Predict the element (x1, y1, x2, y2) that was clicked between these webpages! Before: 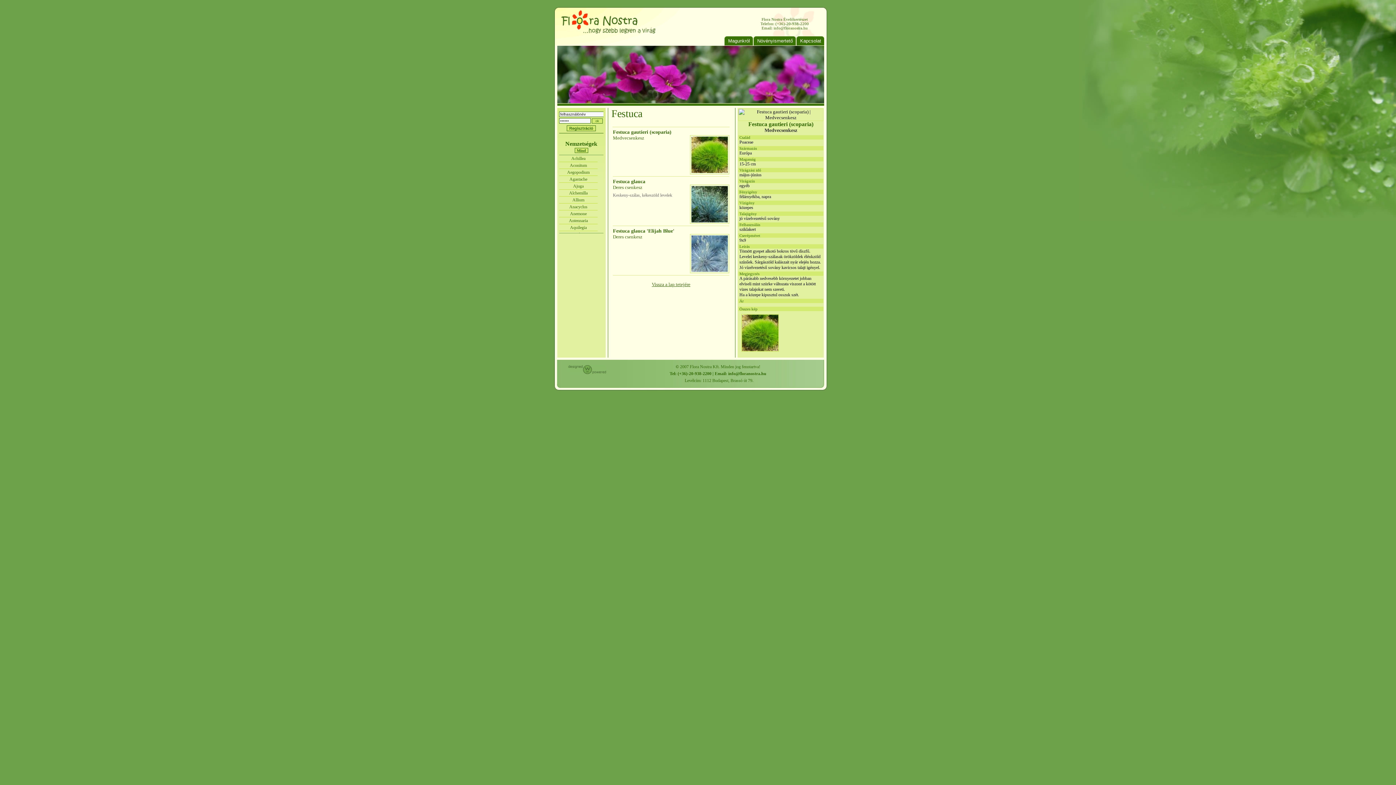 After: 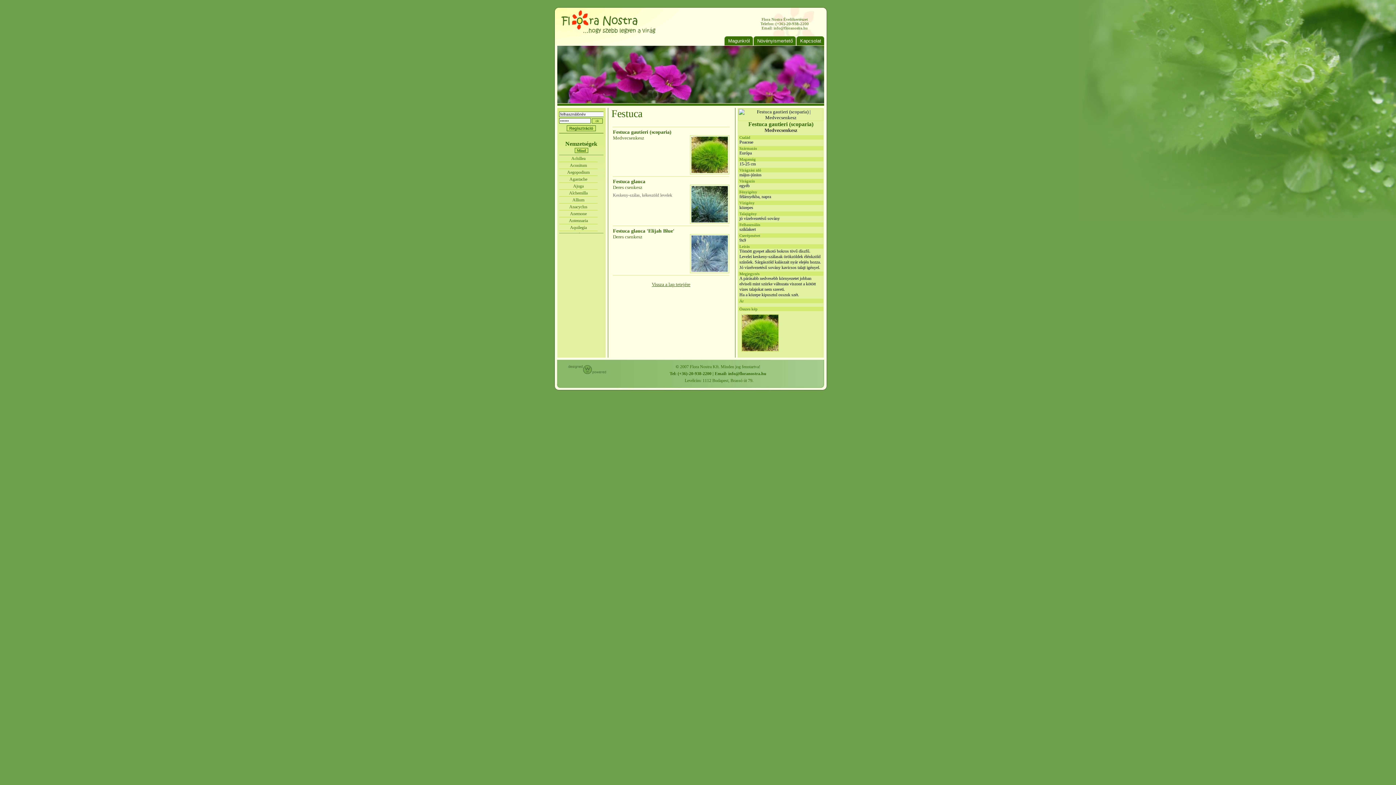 Action: bbox: (568, 370, 606, 375)